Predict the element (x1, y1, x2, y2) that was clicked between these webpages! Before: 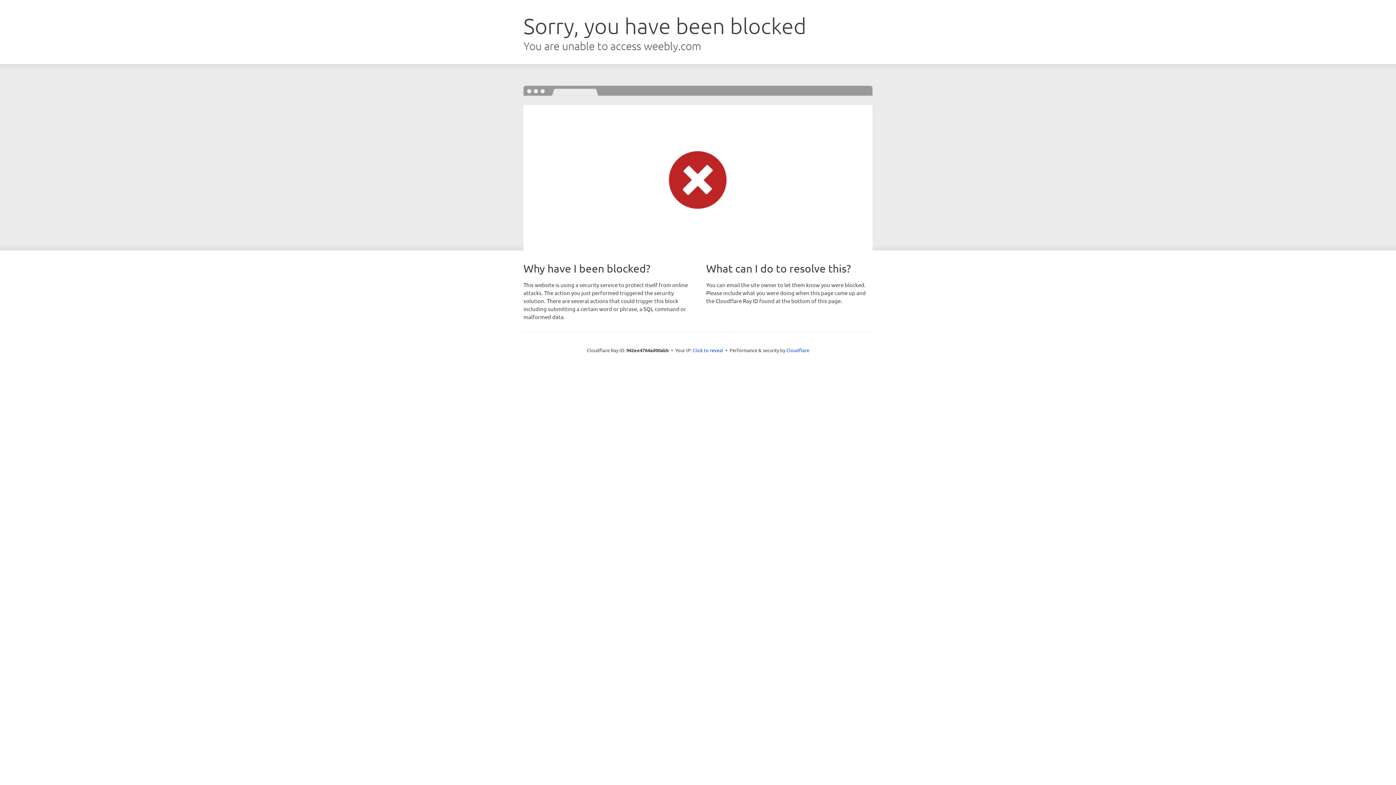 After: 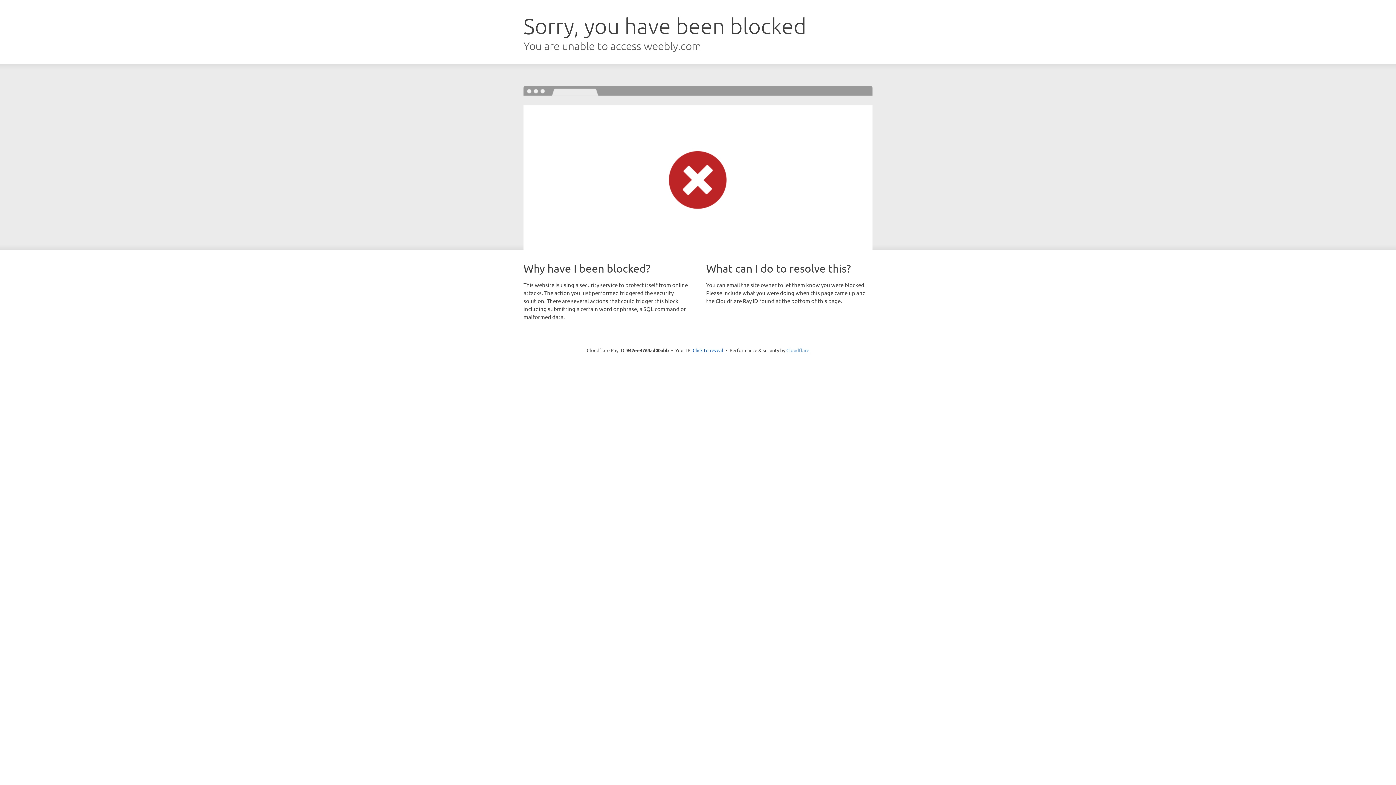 Action: label: Cloudflare bbox: (786, 347, 809, 353)